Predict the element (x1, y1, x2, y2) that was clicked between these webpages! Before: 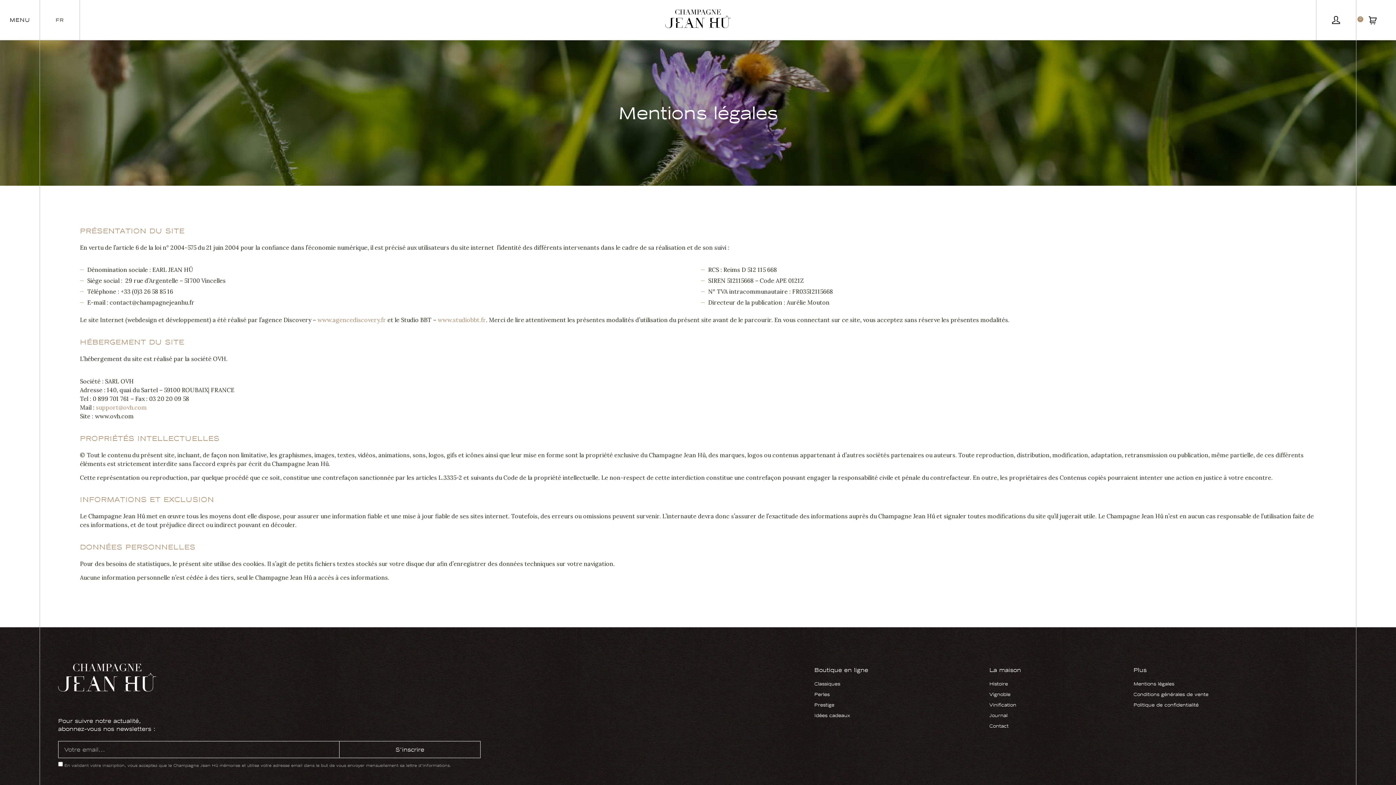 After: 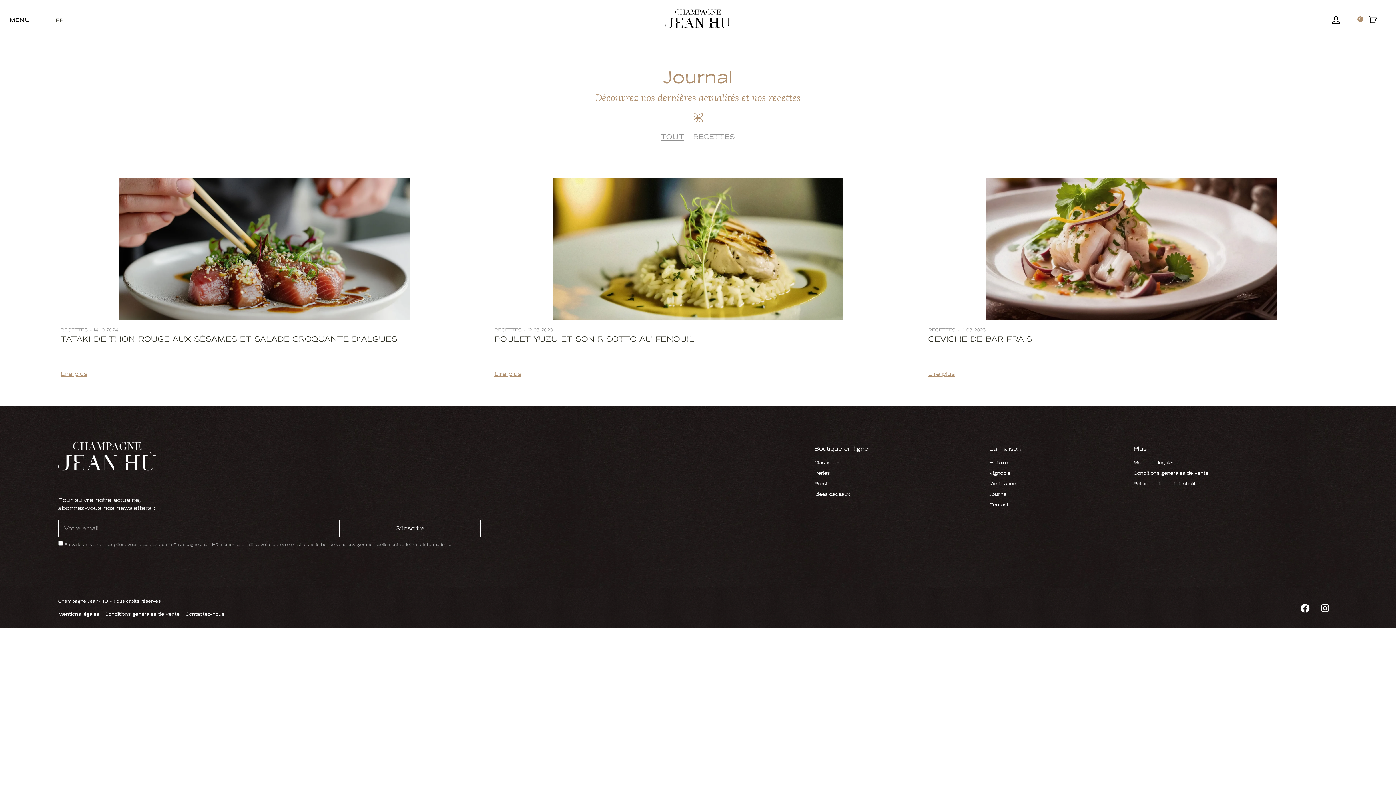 Action: bbox: (989, 712, 1048, 719) label: Journal